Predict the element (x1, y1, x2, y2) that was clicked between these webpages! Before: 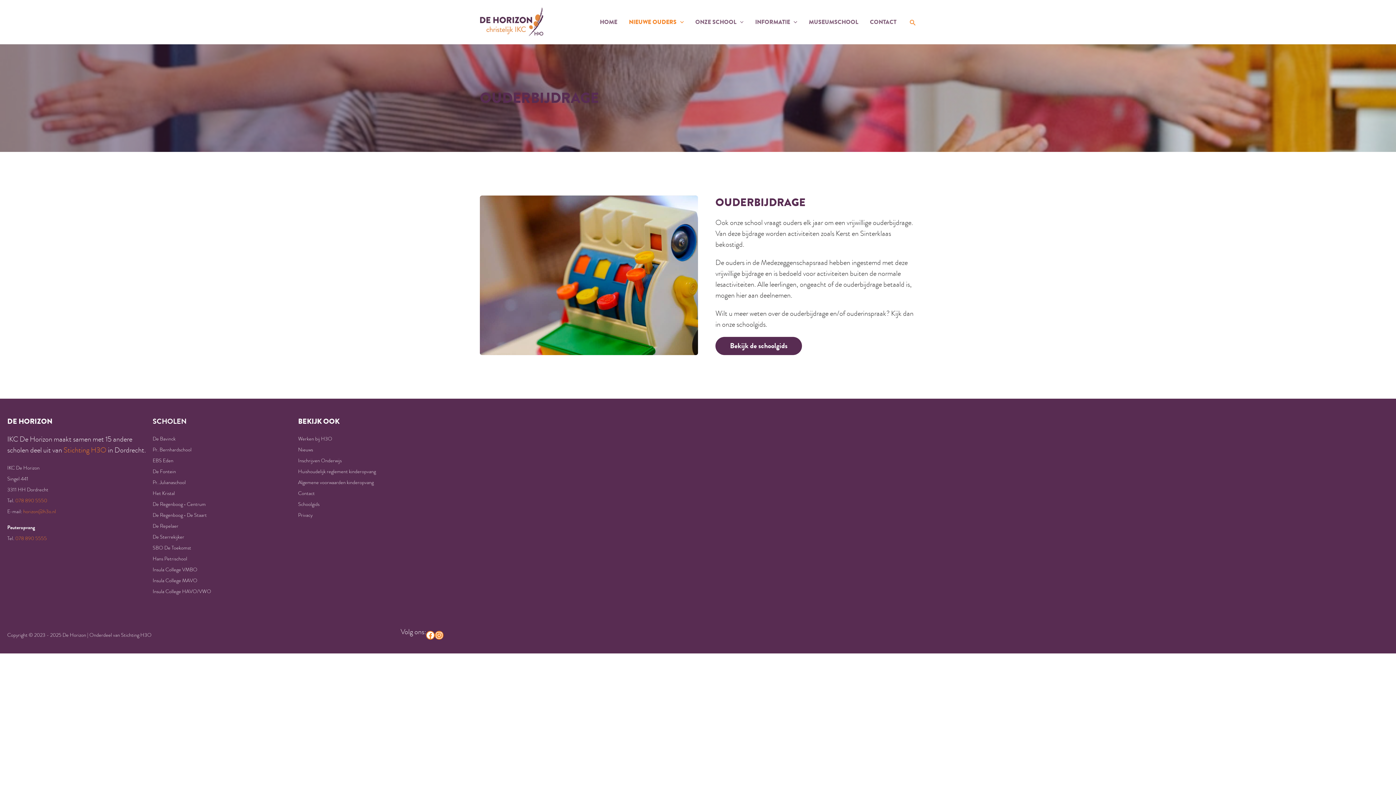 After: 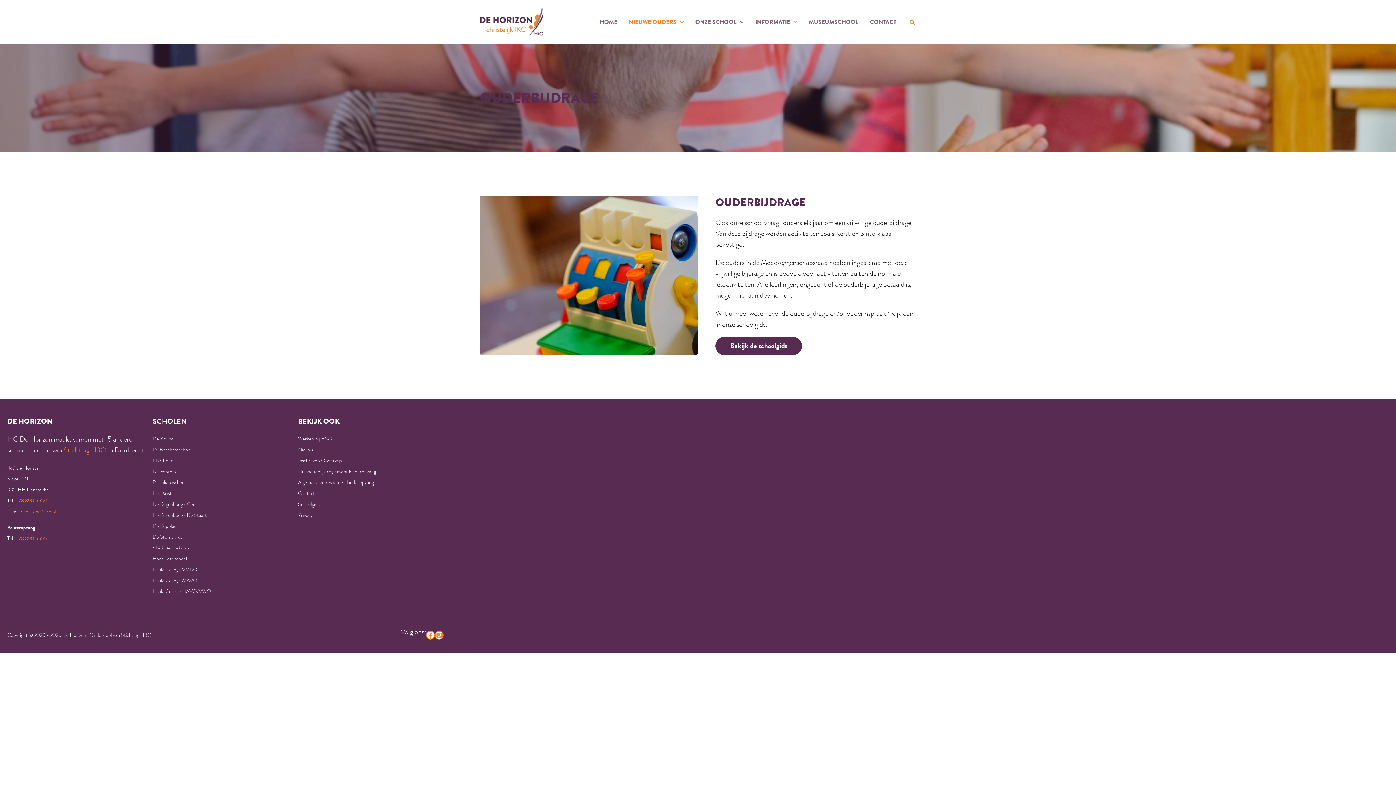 Action: label: Het Kristal bbox: (152, 488, 174, 499)